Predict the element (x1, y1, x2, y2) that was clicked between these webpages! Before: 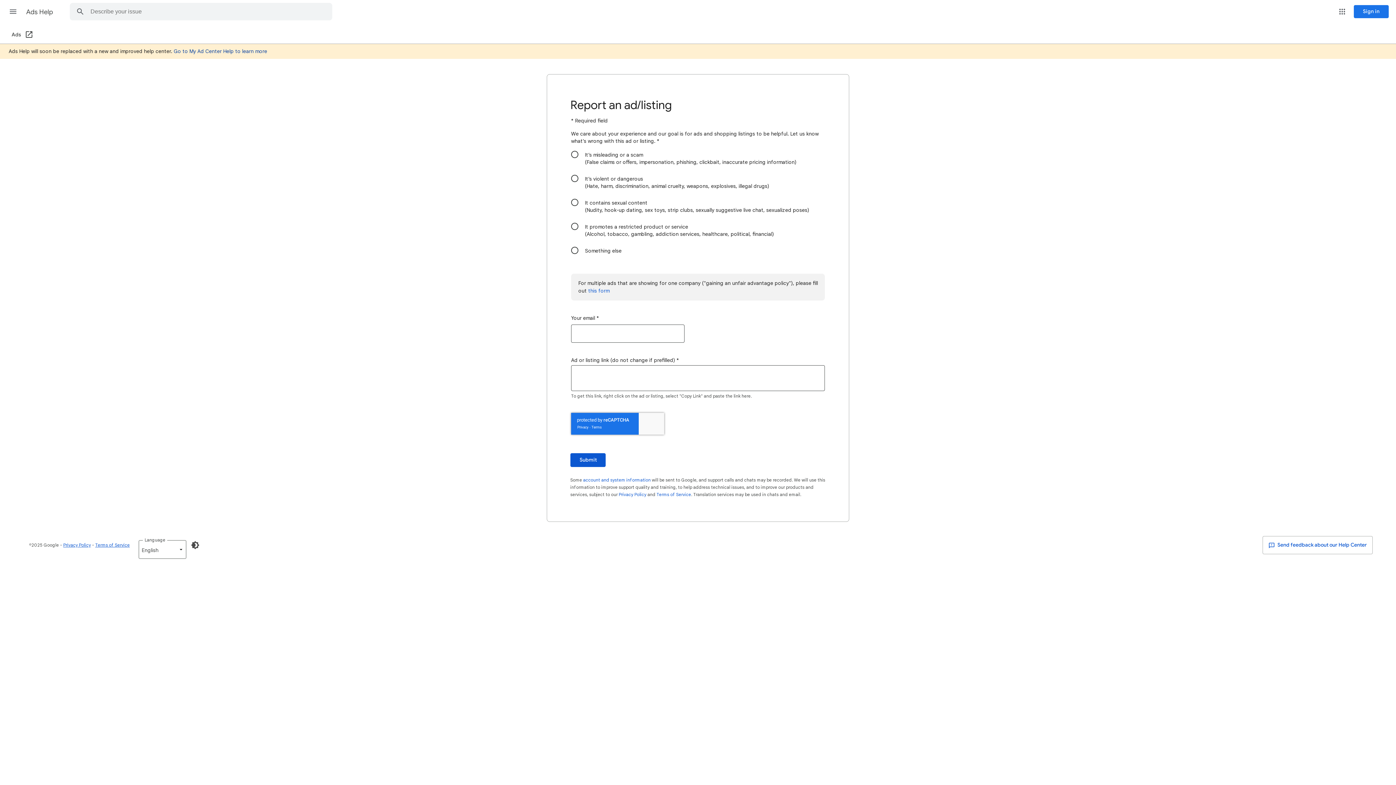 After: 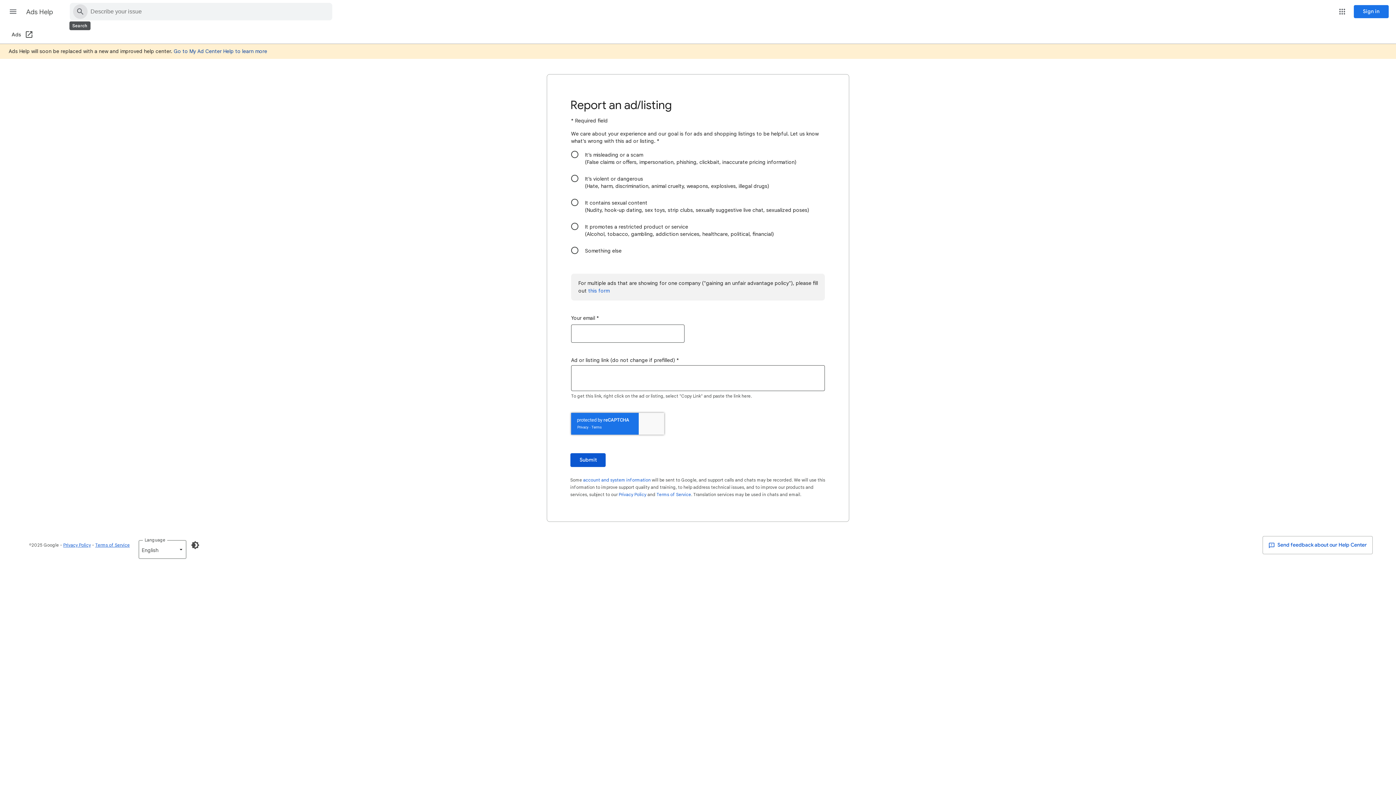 Action: label: Search Help Center bbox: (70, 3, 90, 20)